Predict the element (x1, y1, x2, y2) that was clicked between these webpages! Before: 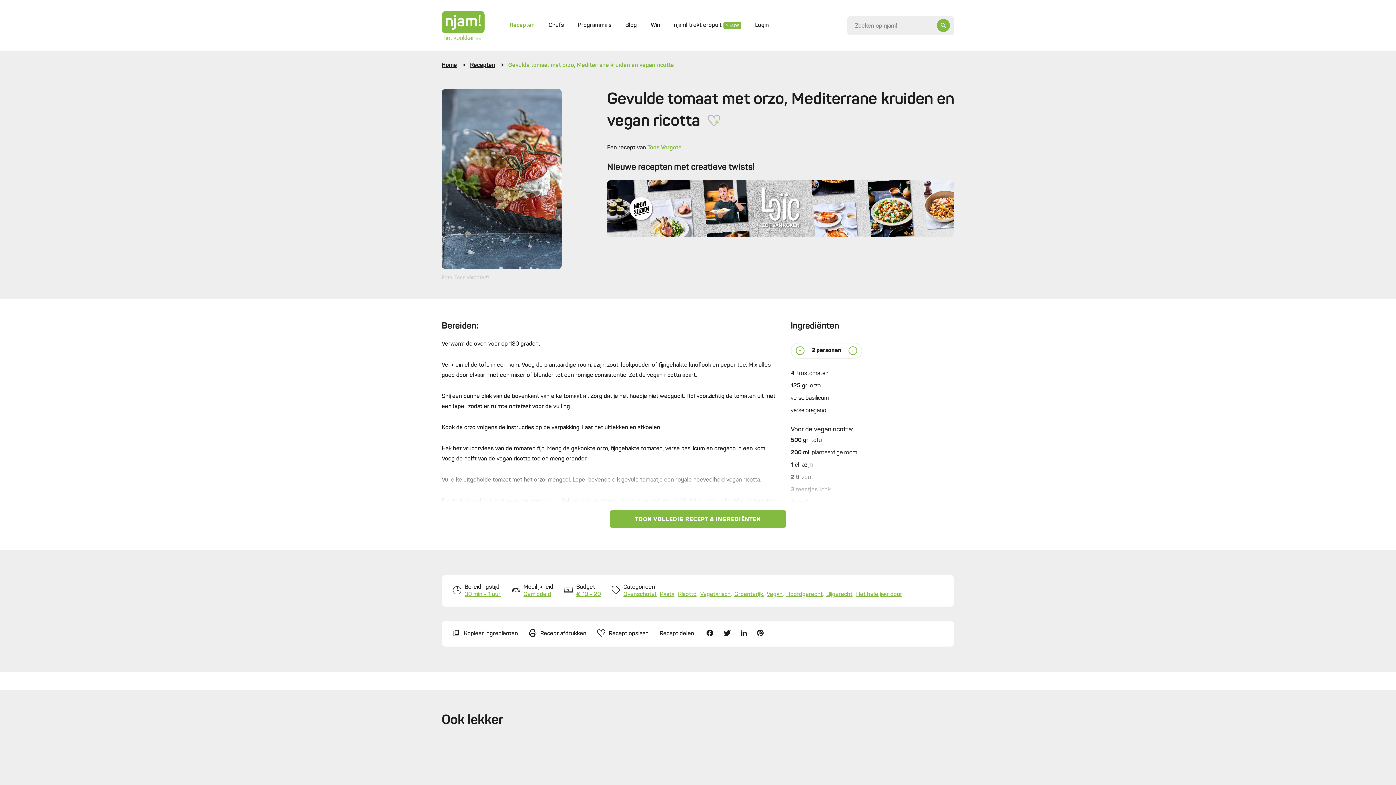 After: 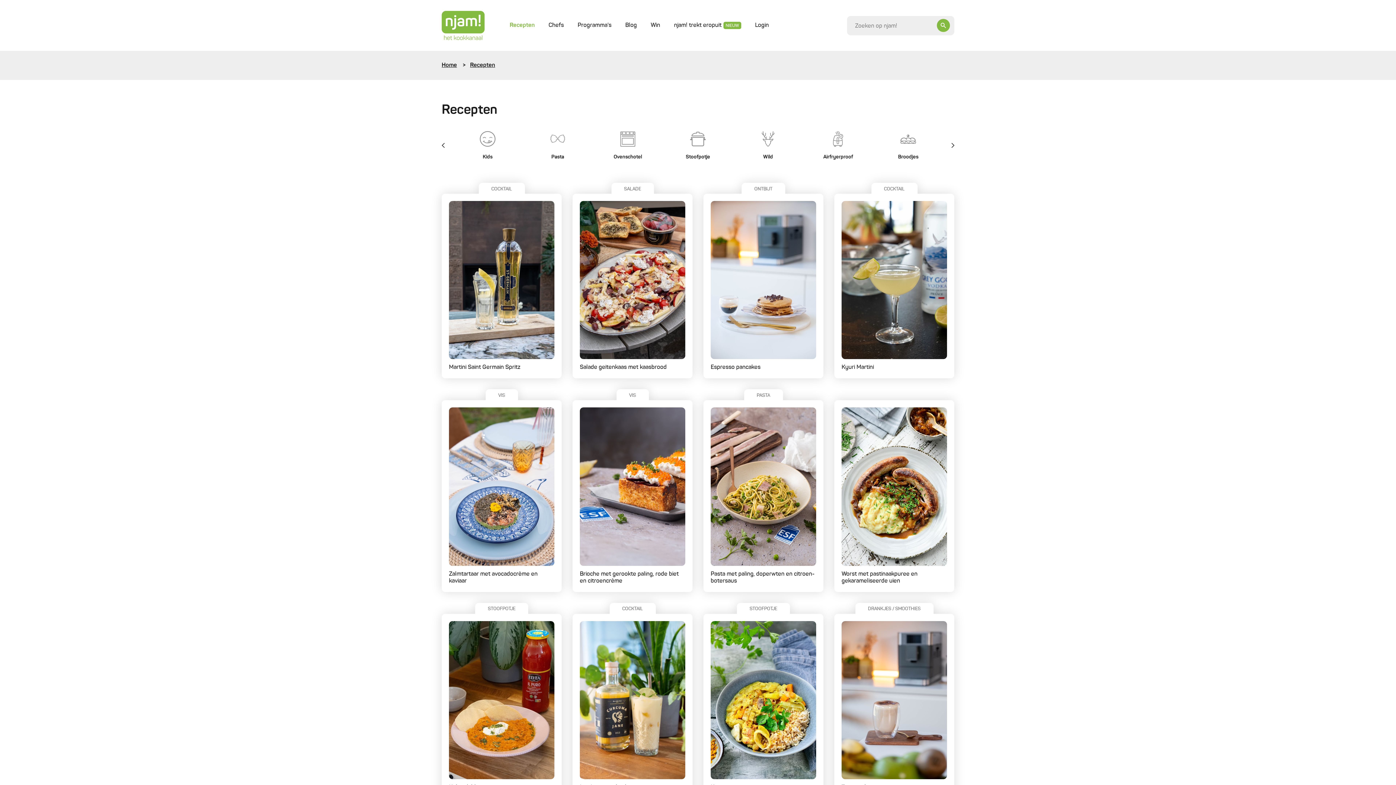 Action: bbox: (502, 14, 541, 36) label: Recepten